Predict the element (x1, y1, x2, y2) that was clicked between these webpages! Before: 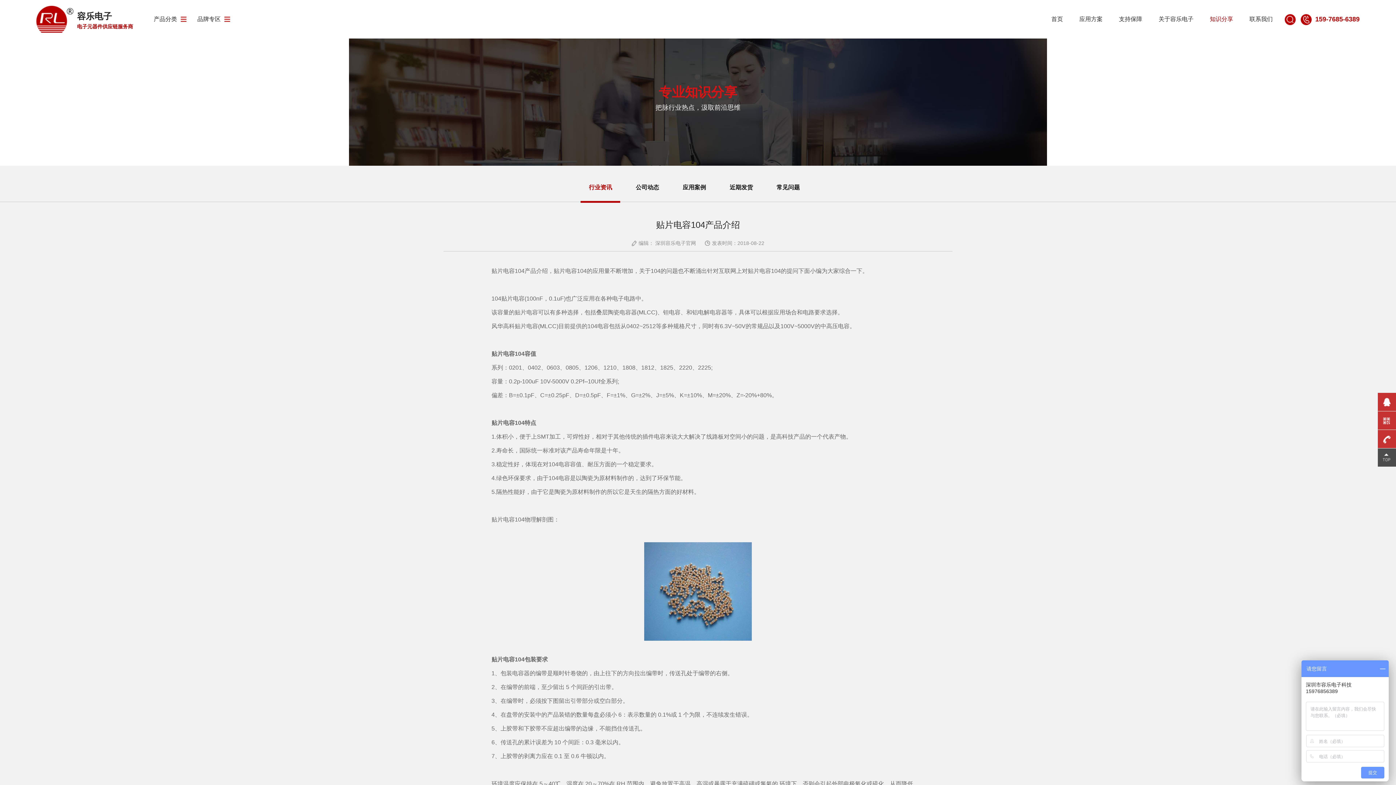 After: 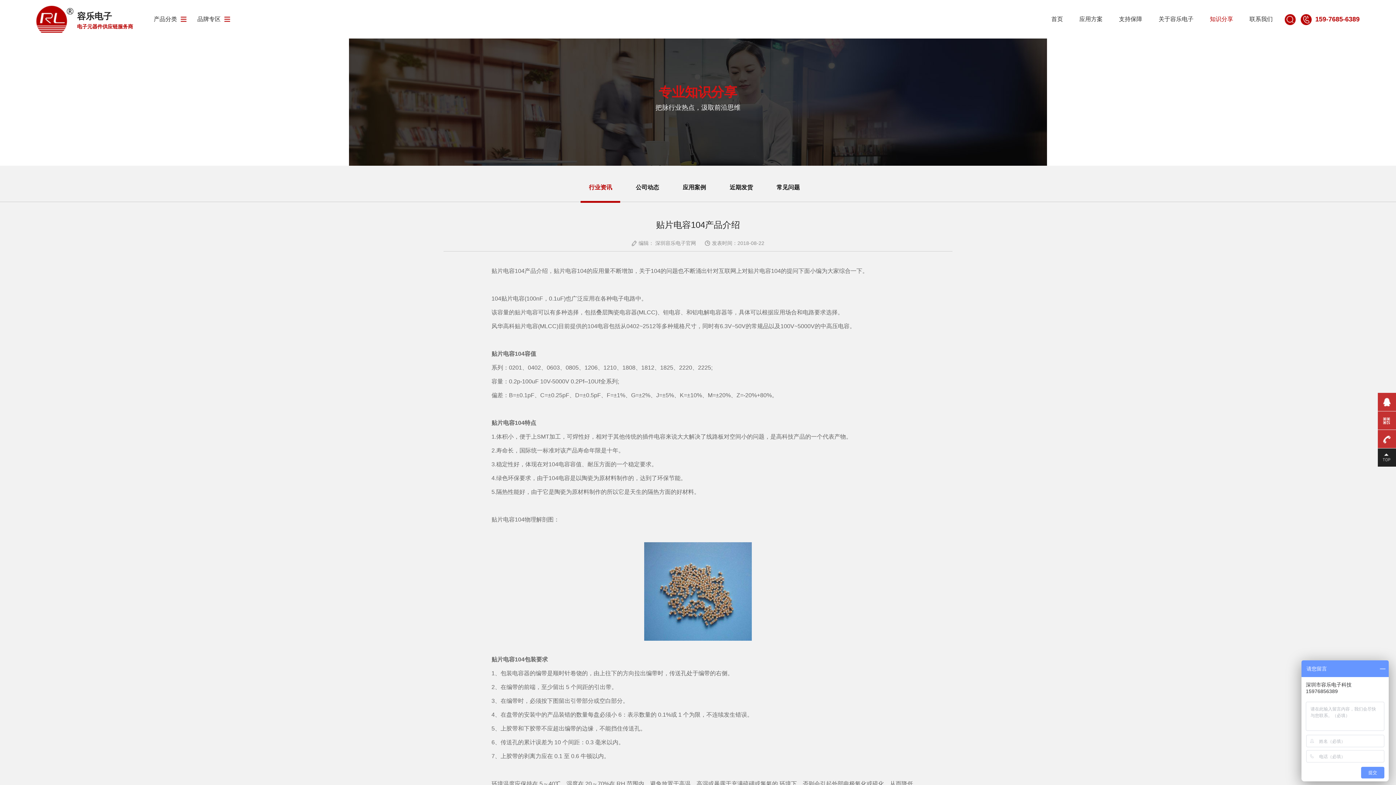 Action: bbox: (1378, 448, 1396, 466)